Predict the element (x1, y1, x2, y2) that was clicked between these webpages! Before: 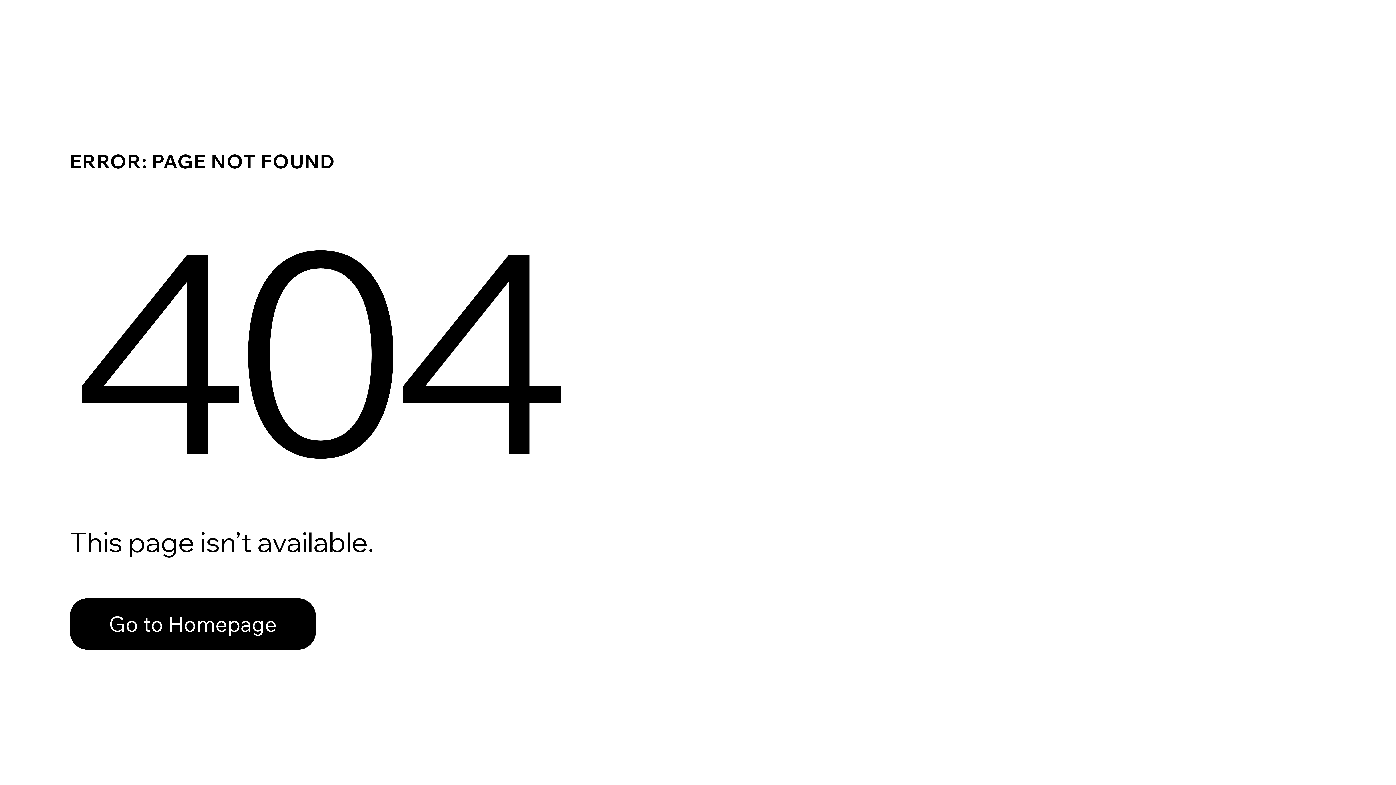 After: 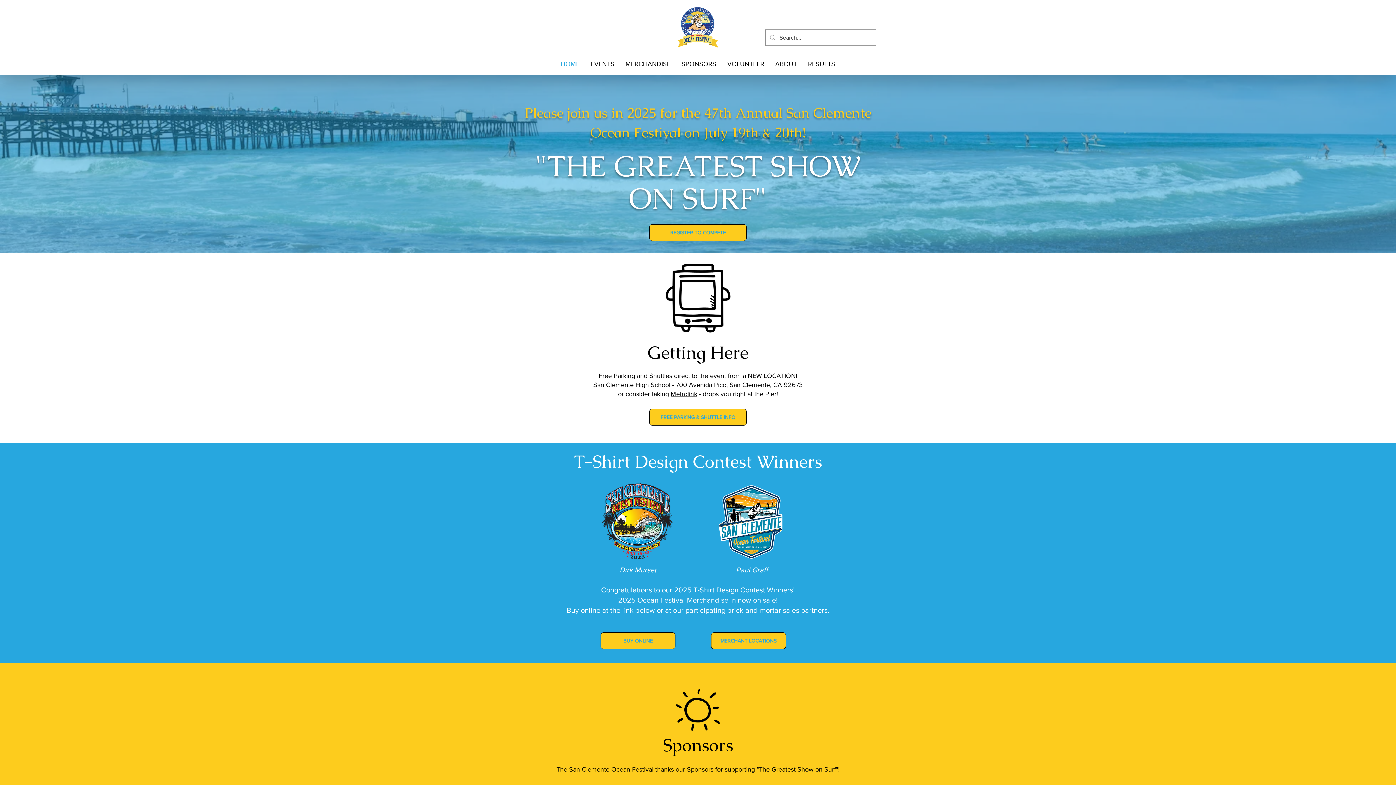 Action: bbox: (69, 598, 316, 650) label: Go to Homepage